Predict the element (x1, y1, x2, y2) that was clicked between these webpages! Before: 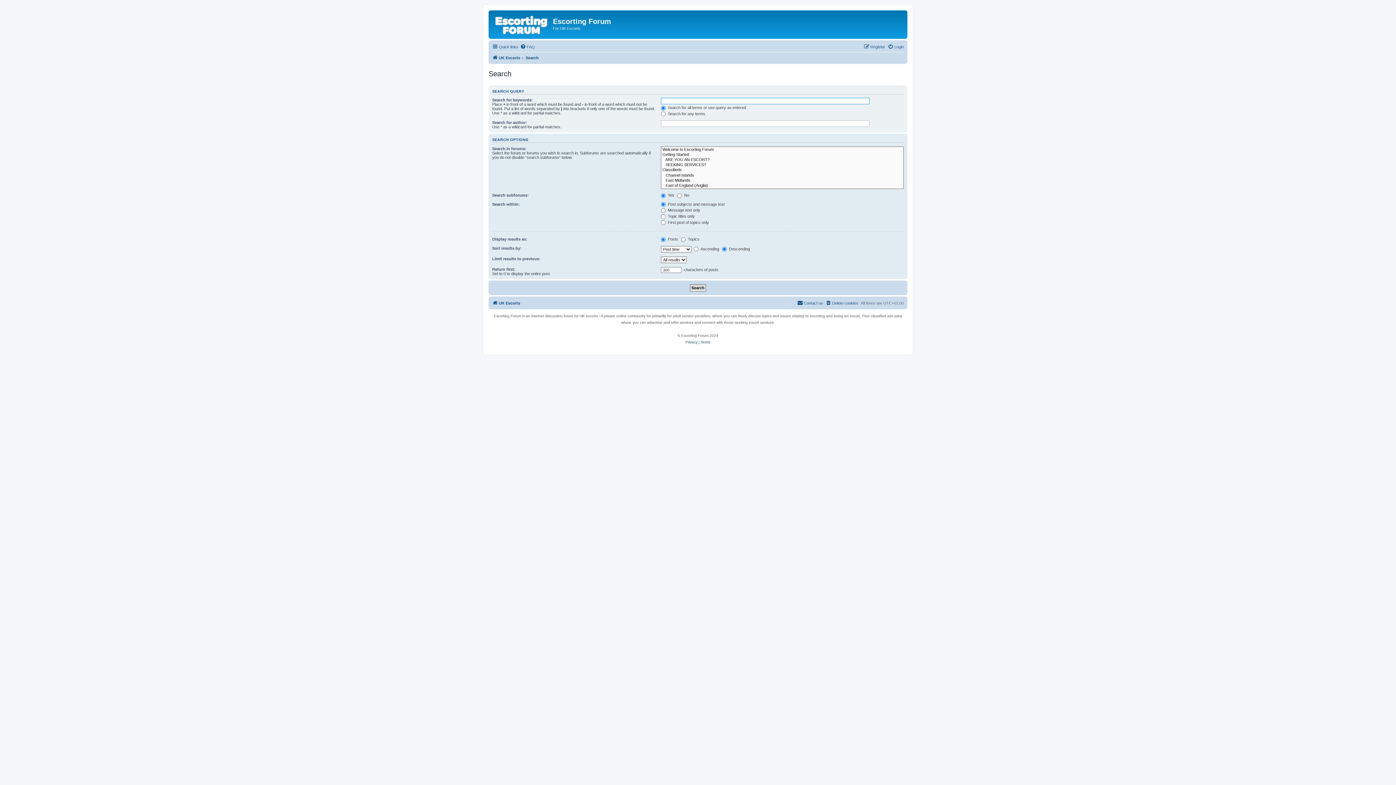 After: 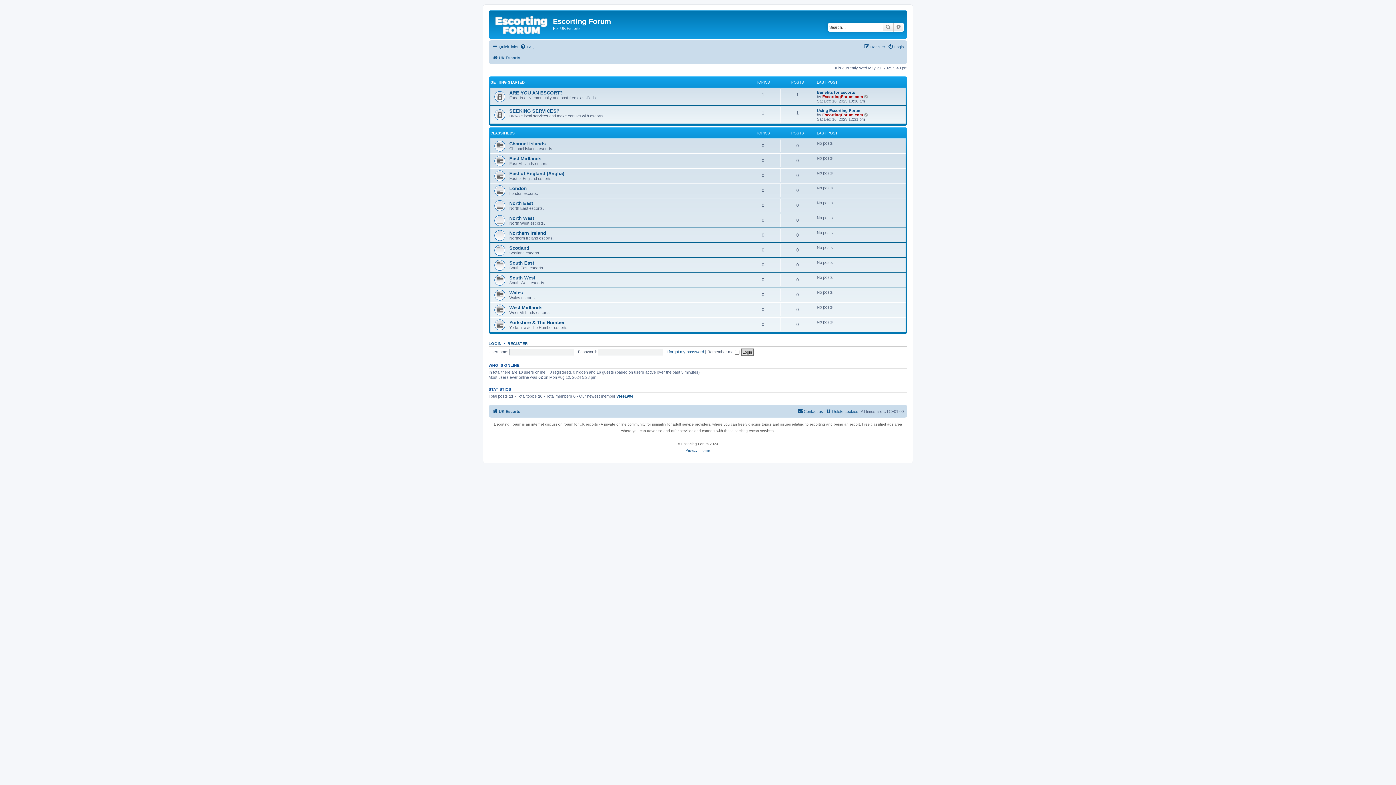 Action: bbox: (490, 12, 553, 35)